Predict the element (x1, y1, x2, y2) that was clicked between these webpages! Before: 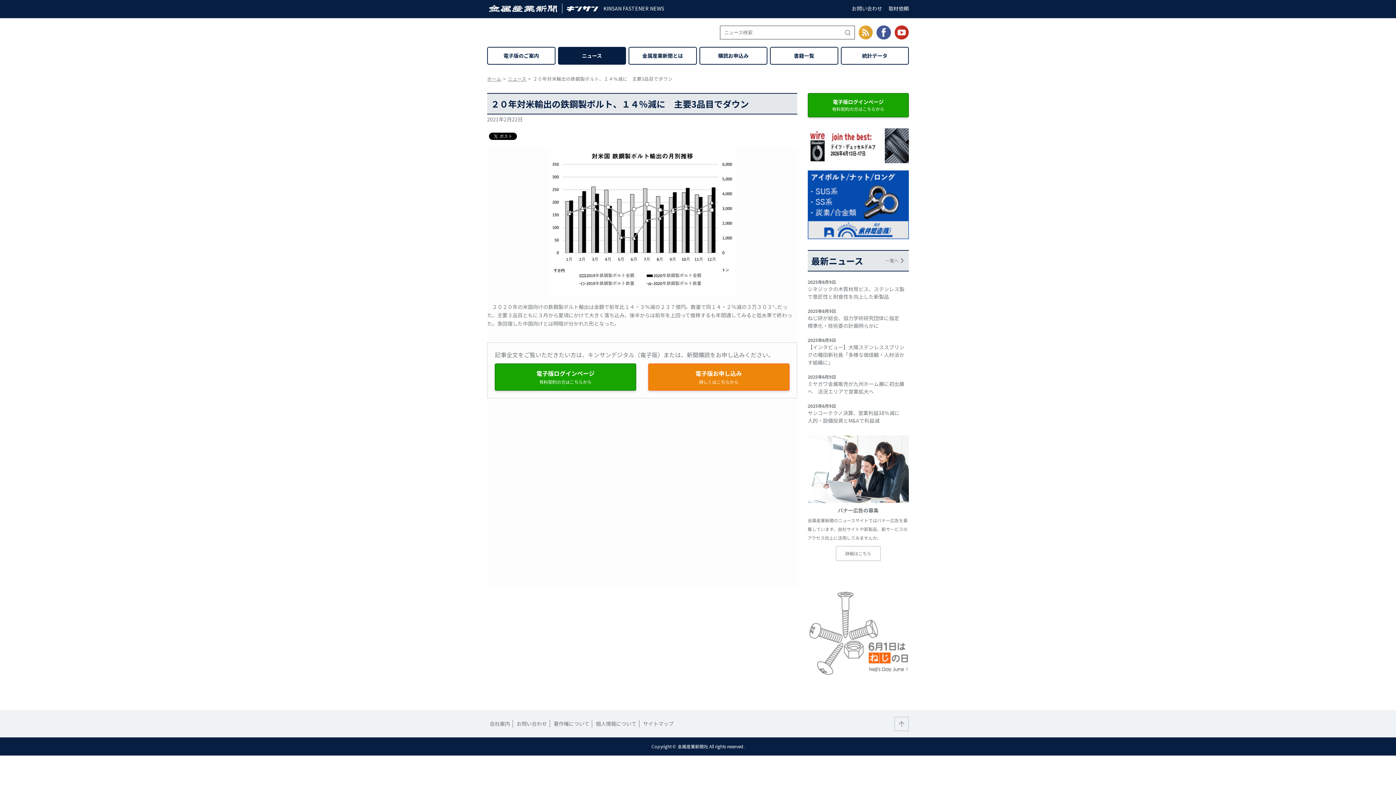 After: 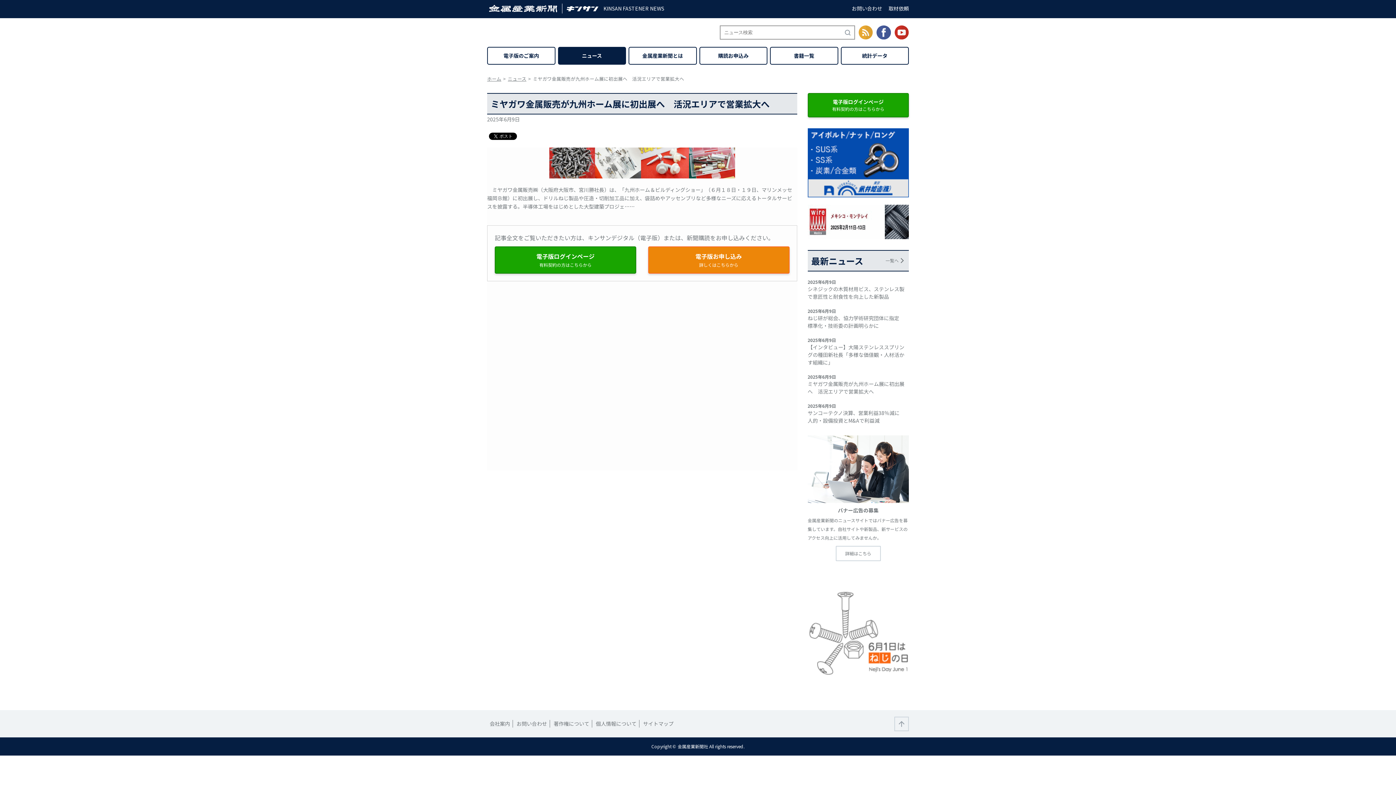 Action: bbox: (807, 380, 909, 395) label: ミヤガワ金属販売が九州ホーム展に初出展へ　活況エリアで営業拡大へ